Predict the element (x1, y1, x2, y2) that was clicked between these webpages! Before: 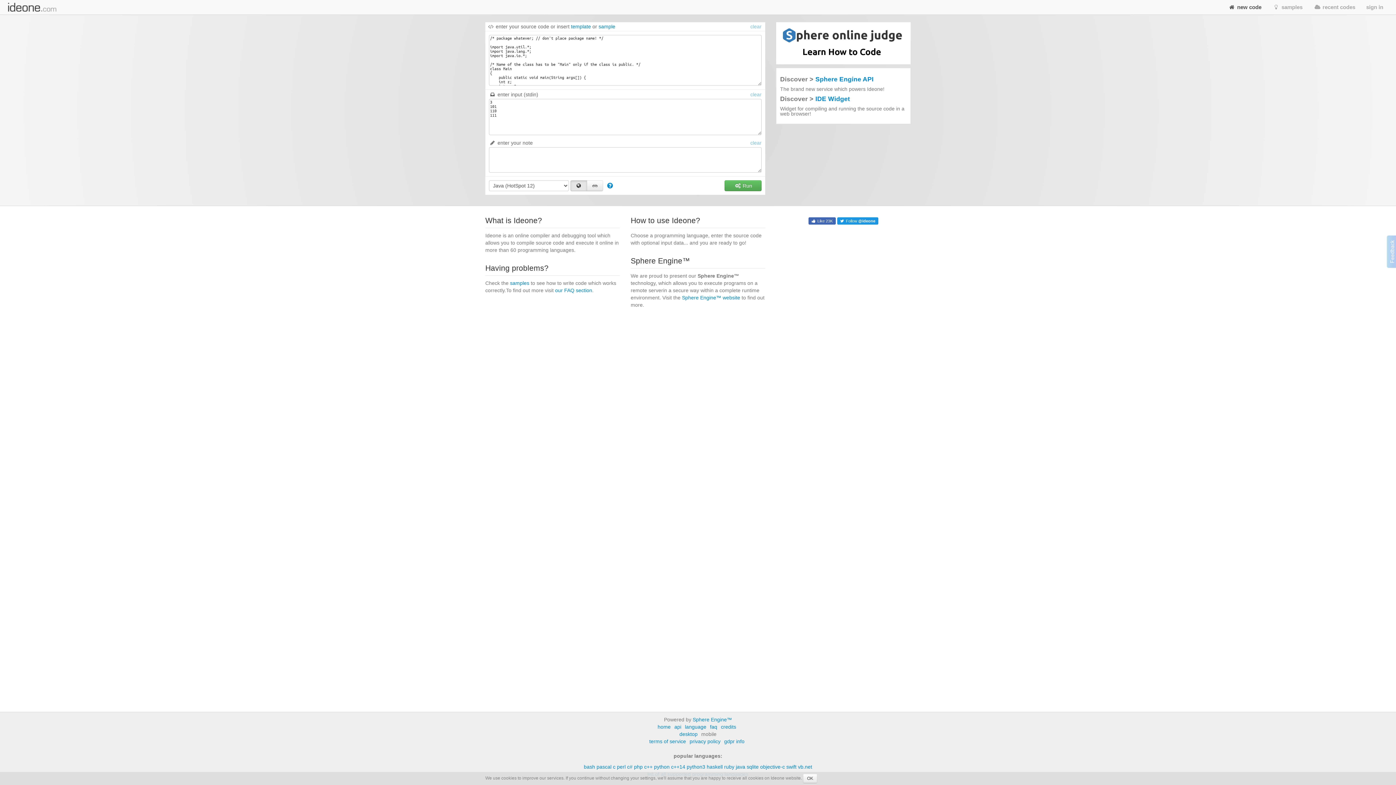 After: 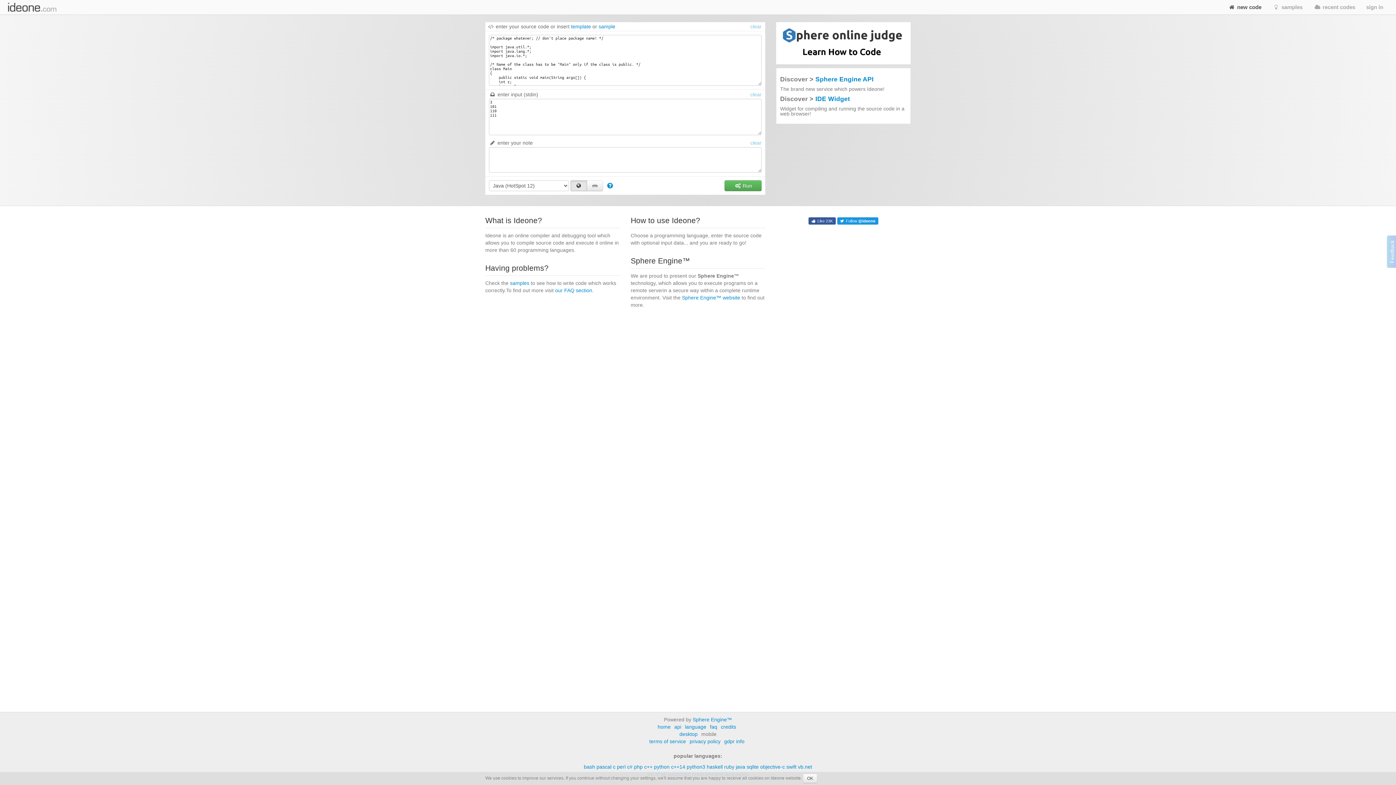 Action: label:  Like 23K bbox: (808, 217, 835, 224)